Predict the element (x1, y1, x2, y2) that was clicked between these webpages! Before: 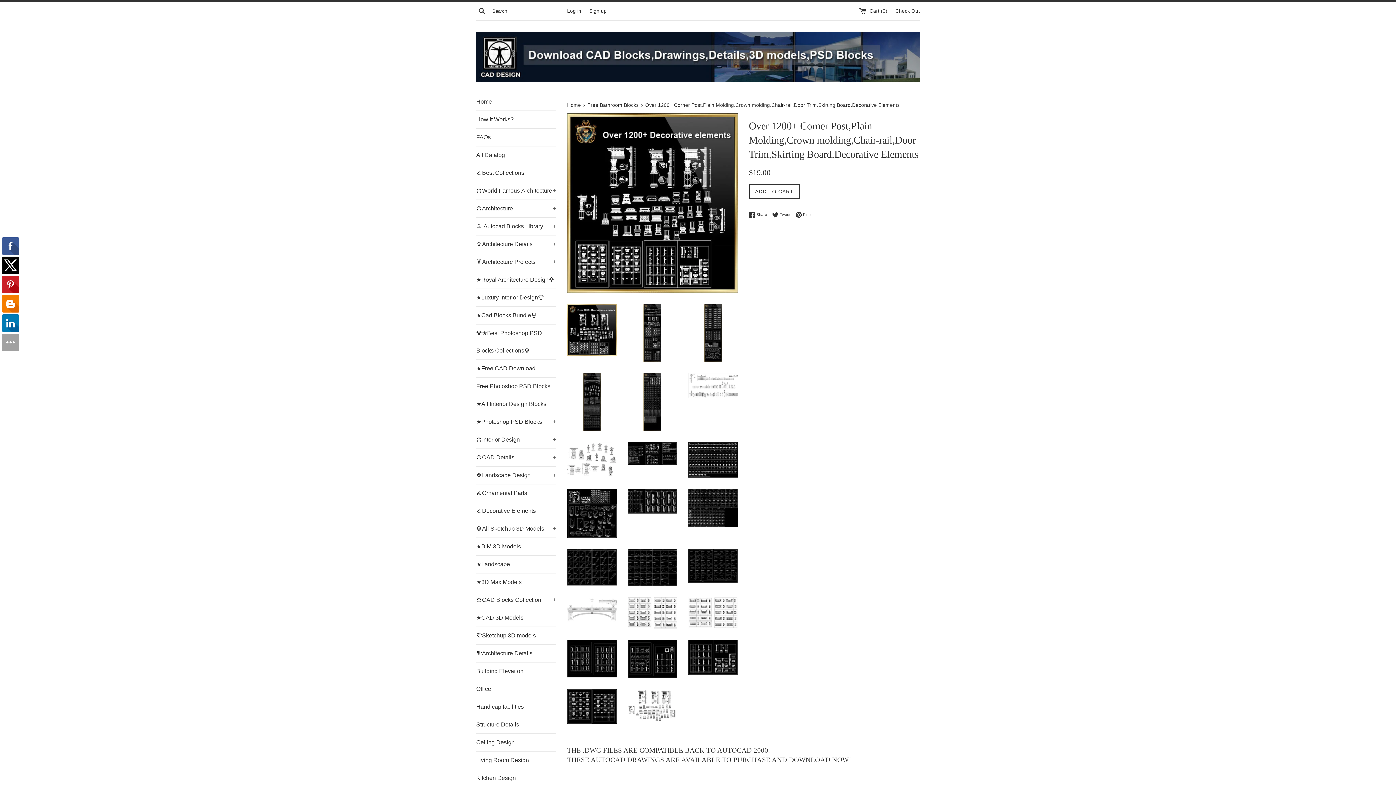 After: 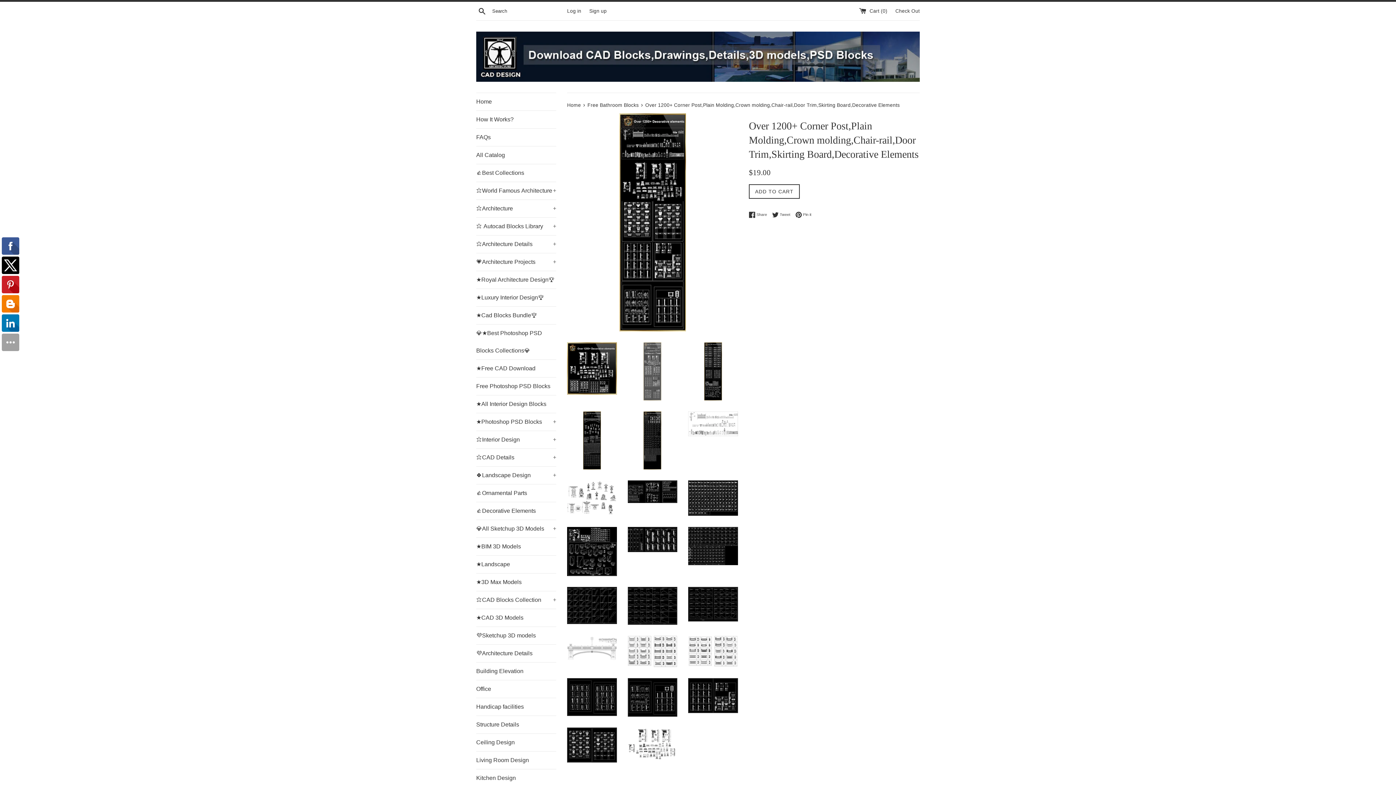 Action: bbox: (627, 304, 677, 362)